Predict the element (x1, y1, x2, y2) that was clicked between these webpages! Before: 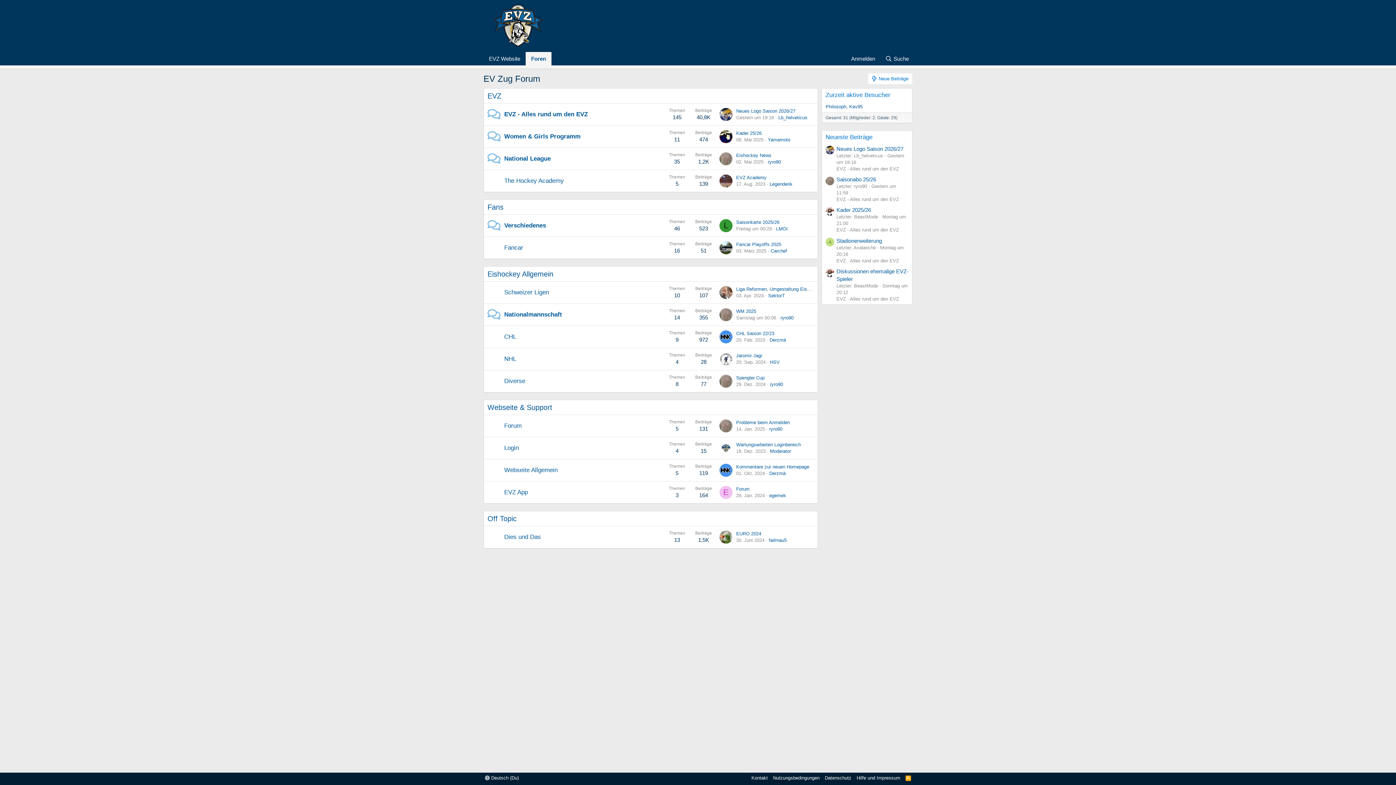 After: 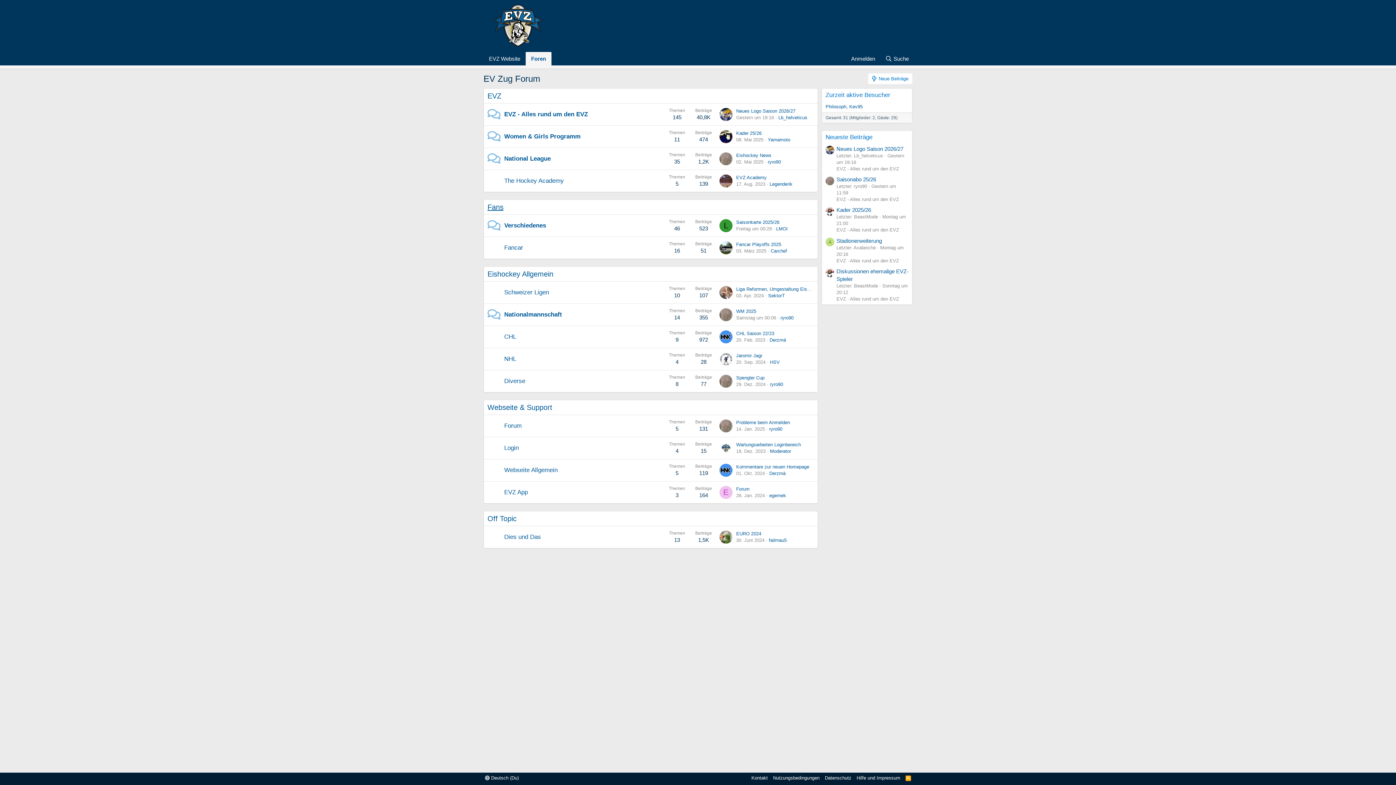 Action: label: Fans bbox: (487, 203, 503, 211)